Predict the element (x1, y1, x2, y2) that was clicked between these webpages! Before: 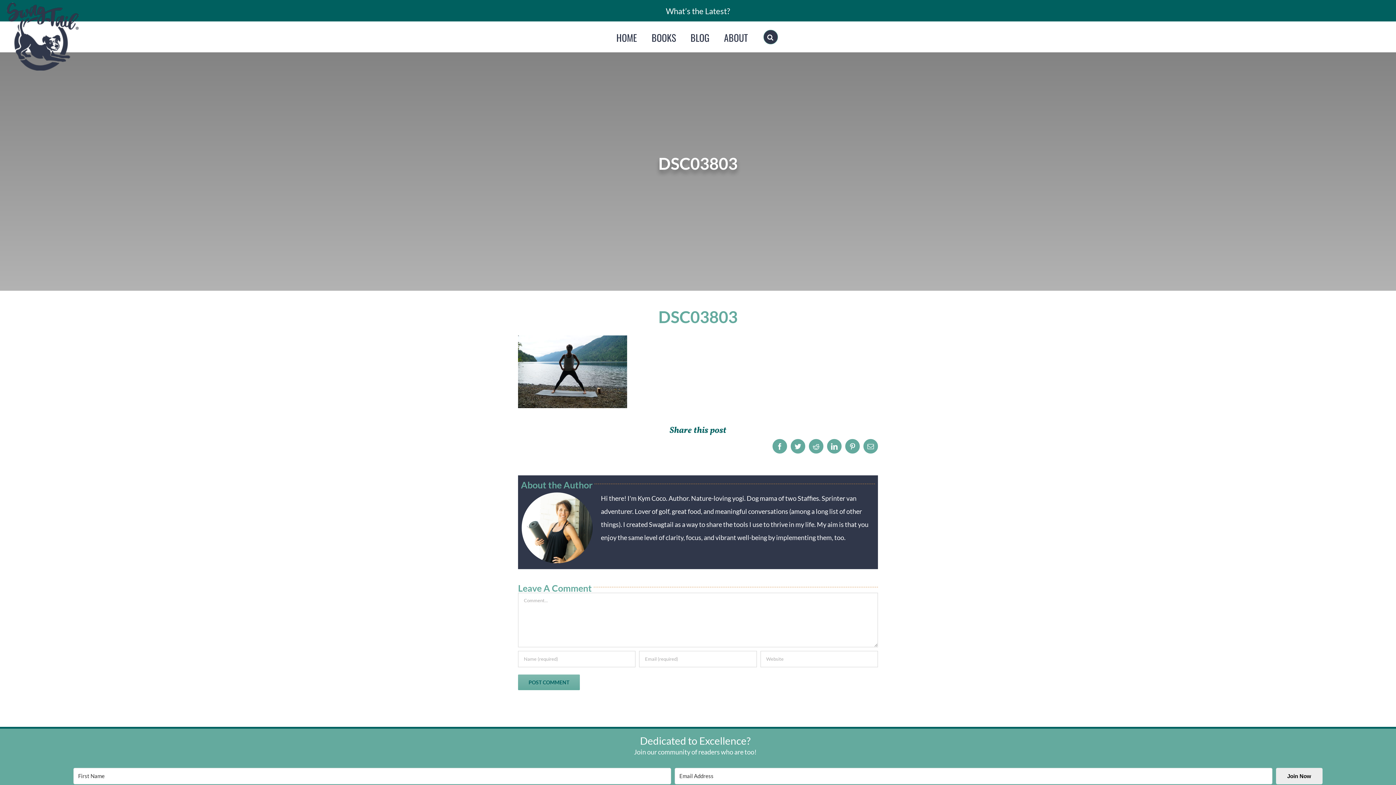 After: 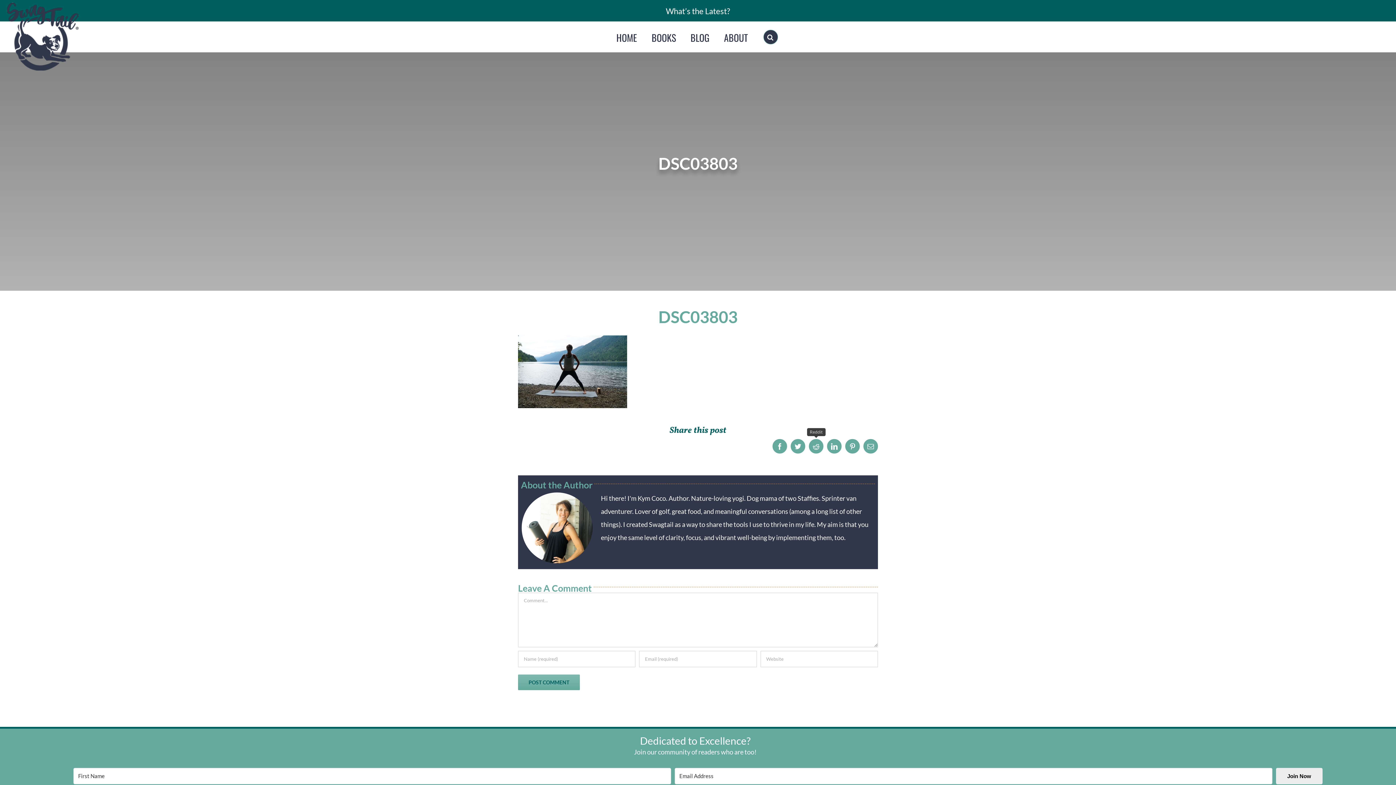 Action: label: Reddit bbox: (809, 439, 823, 453)